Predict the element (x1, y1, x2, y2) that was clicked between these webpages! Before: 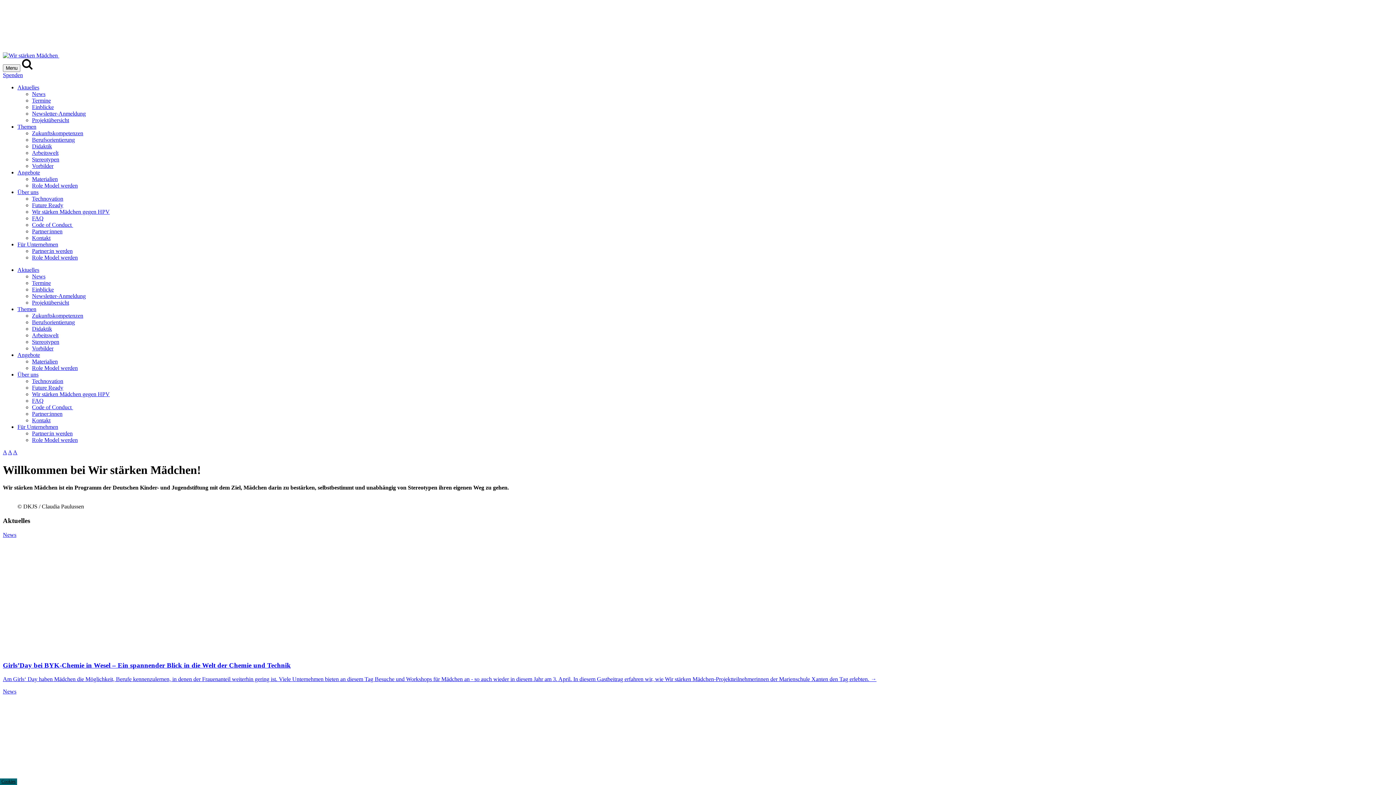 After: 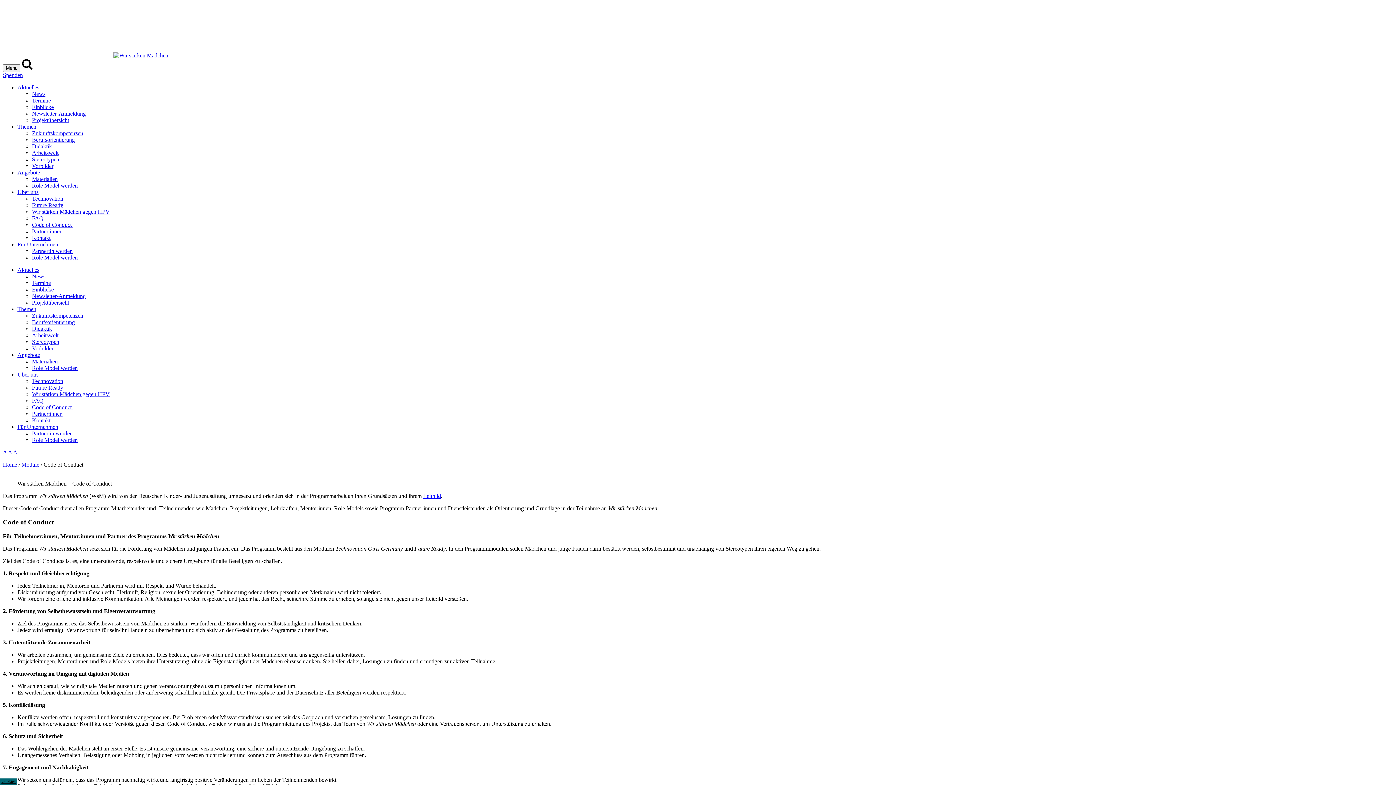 Action: label: Code of Conduct  bbox: (32, 221, 73, 227)